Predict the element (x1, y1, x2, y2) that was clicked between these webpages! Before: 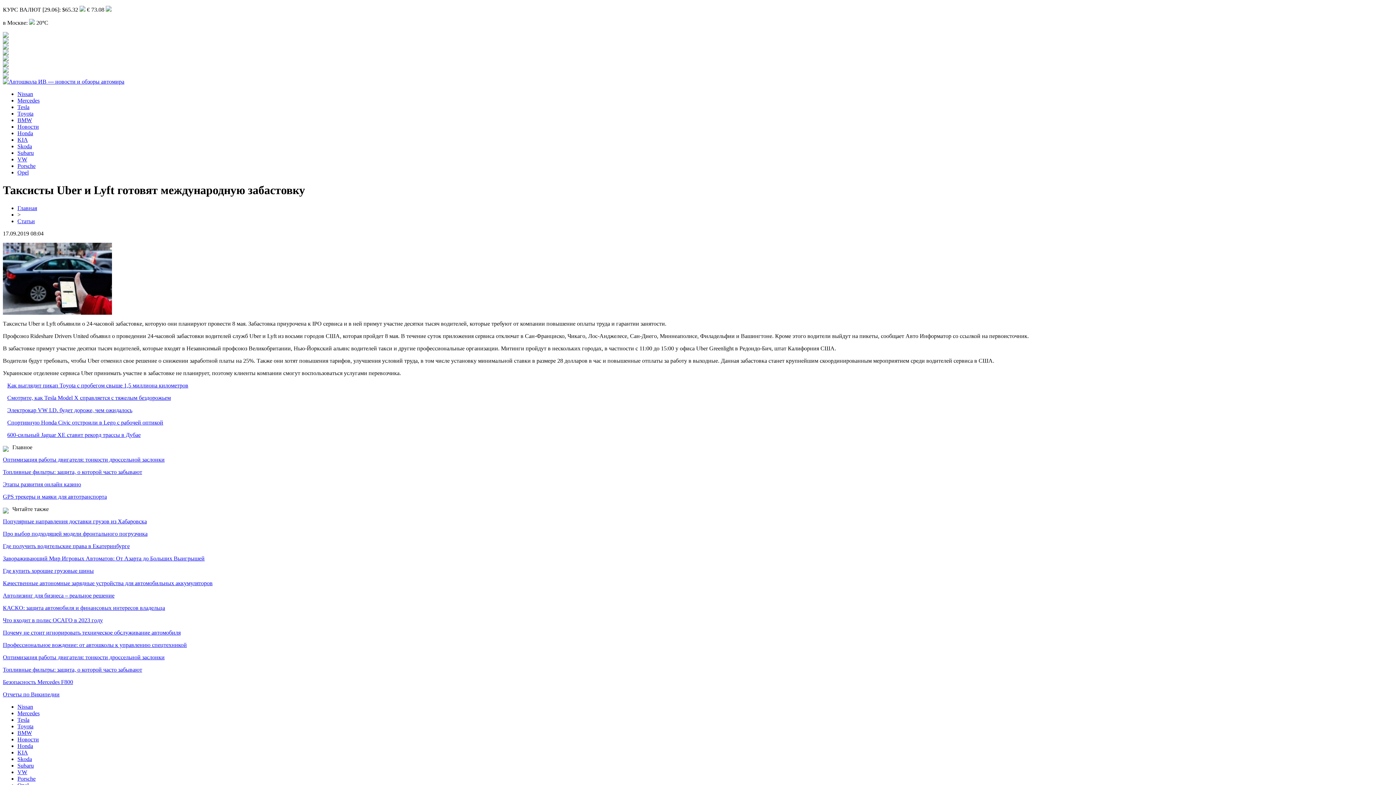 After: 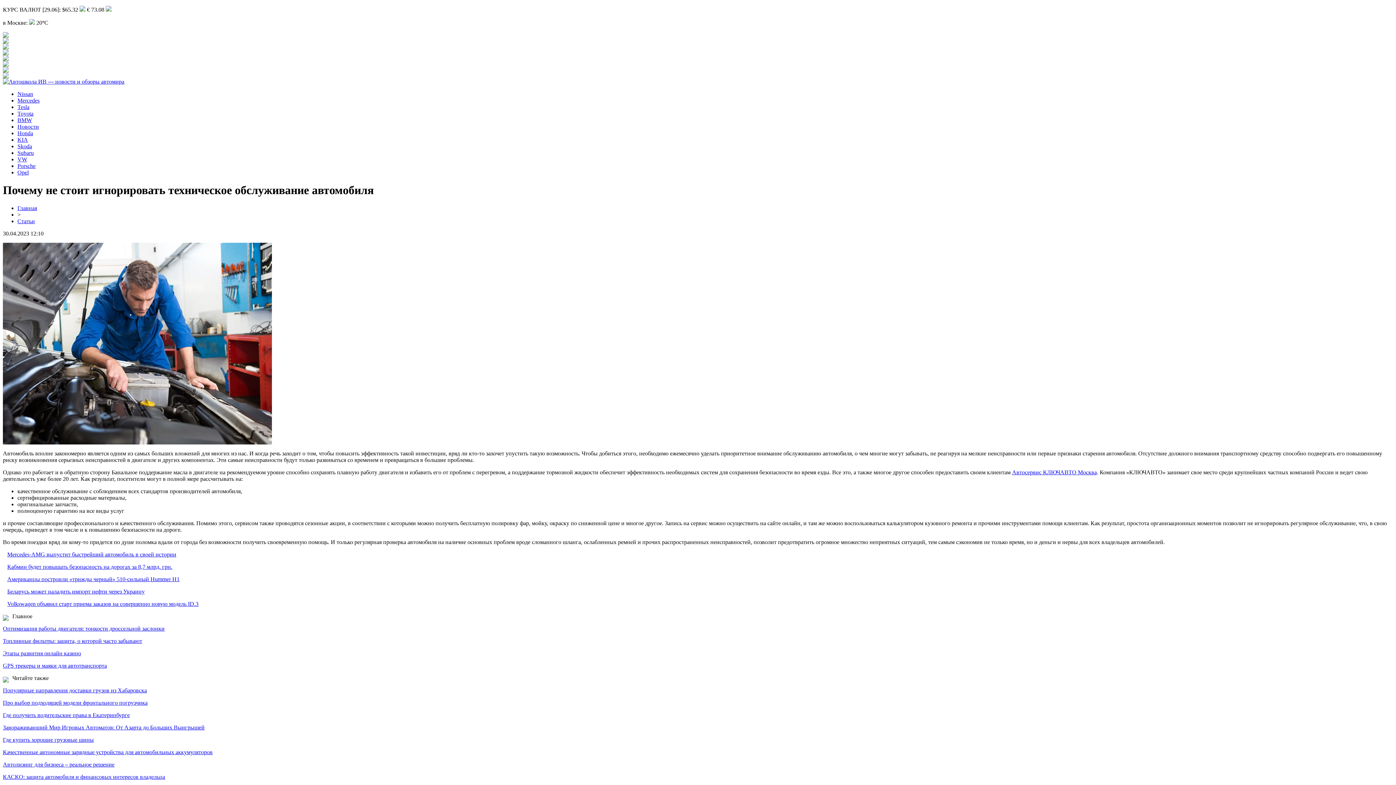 Action: bbox: (2, 629, 180, 635) label: Почему не стоит игнорировать техническое обслуживание автомобиля